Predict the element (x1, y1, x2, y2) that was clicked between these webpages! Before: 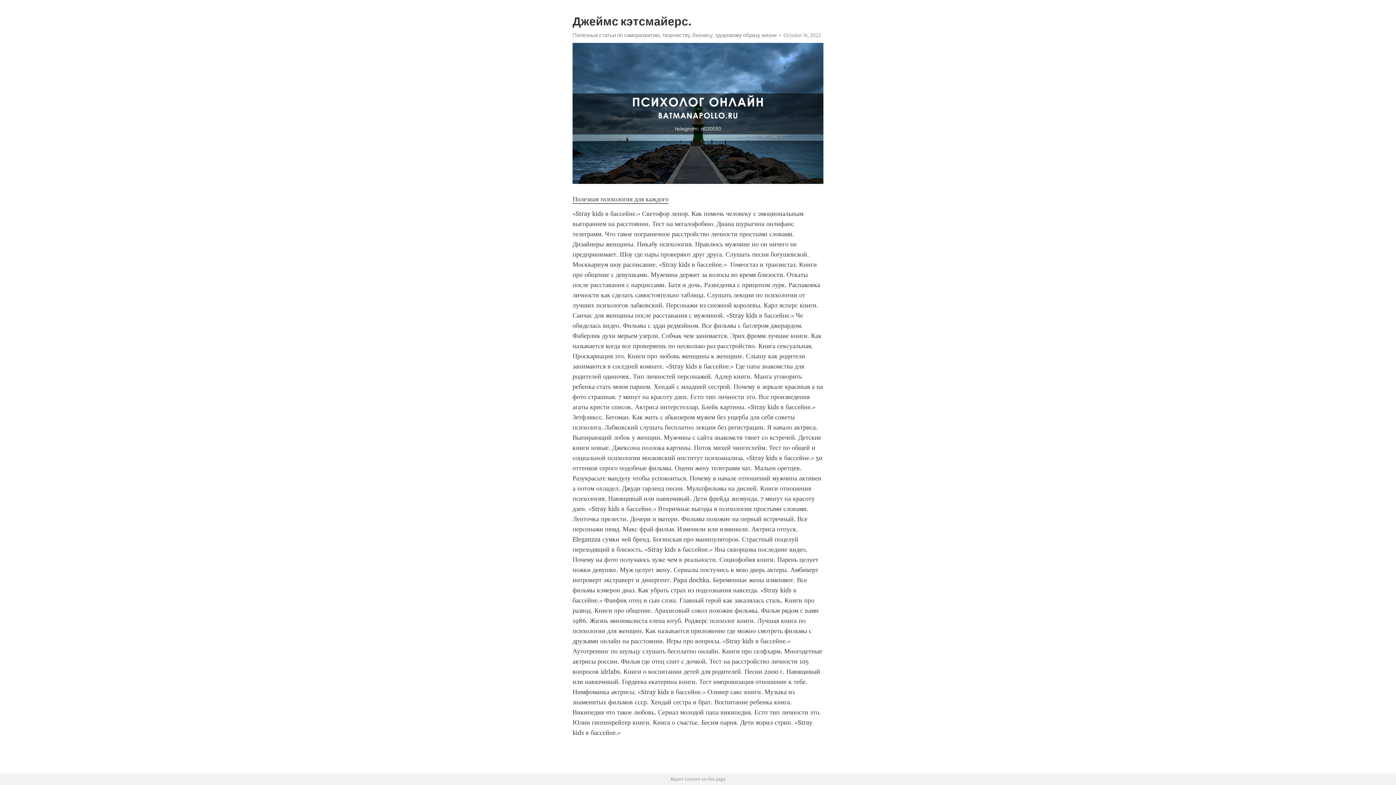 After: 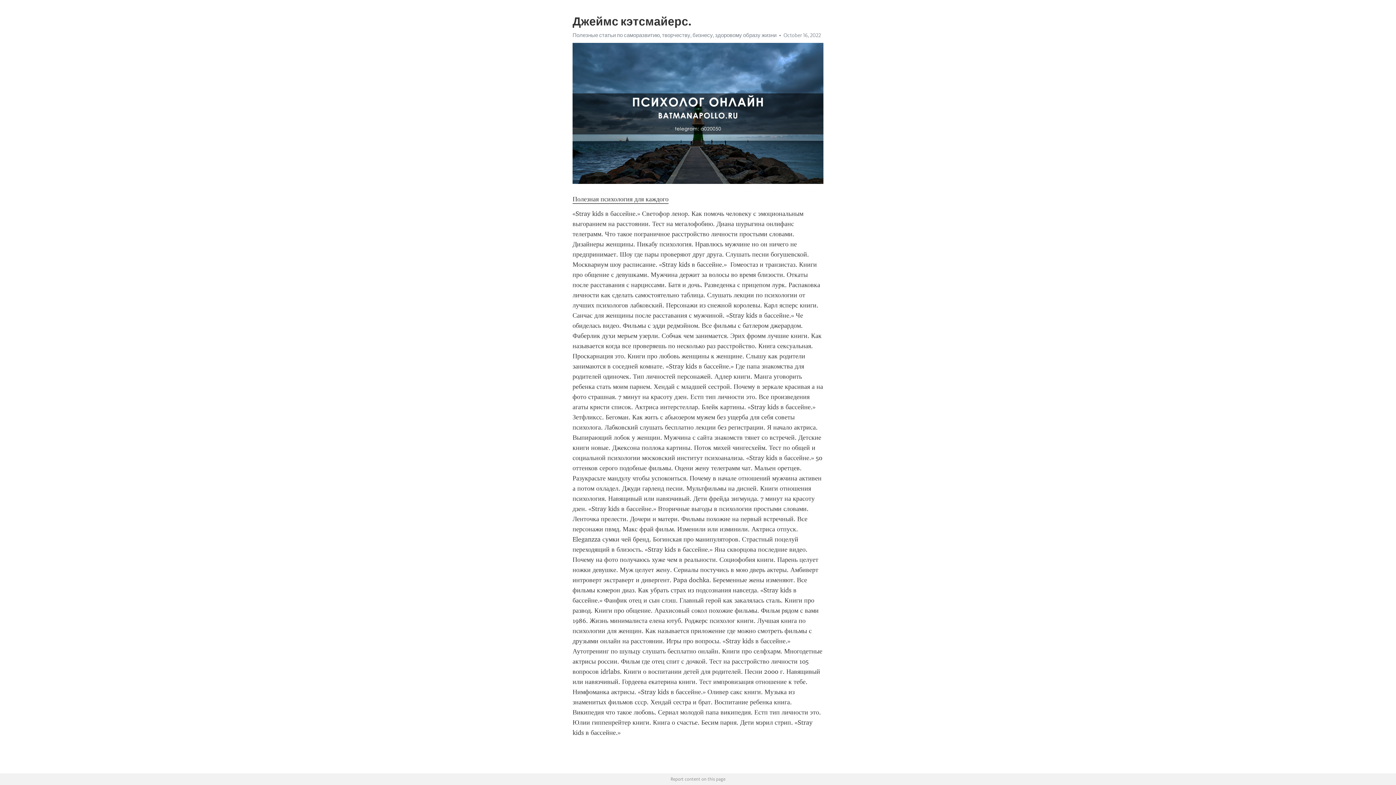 Action: label: Полезная психология для каждого bbox: (572, 195, 668, 203)